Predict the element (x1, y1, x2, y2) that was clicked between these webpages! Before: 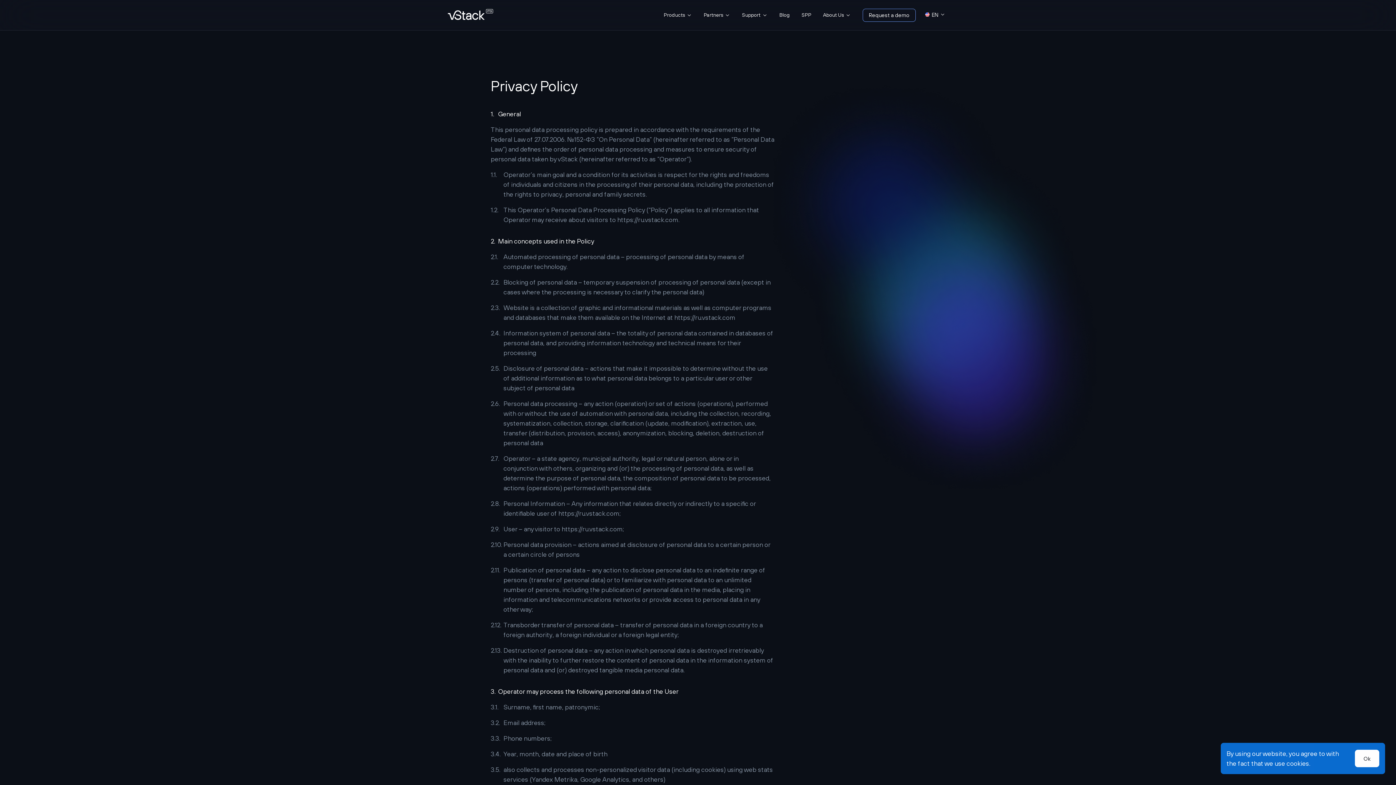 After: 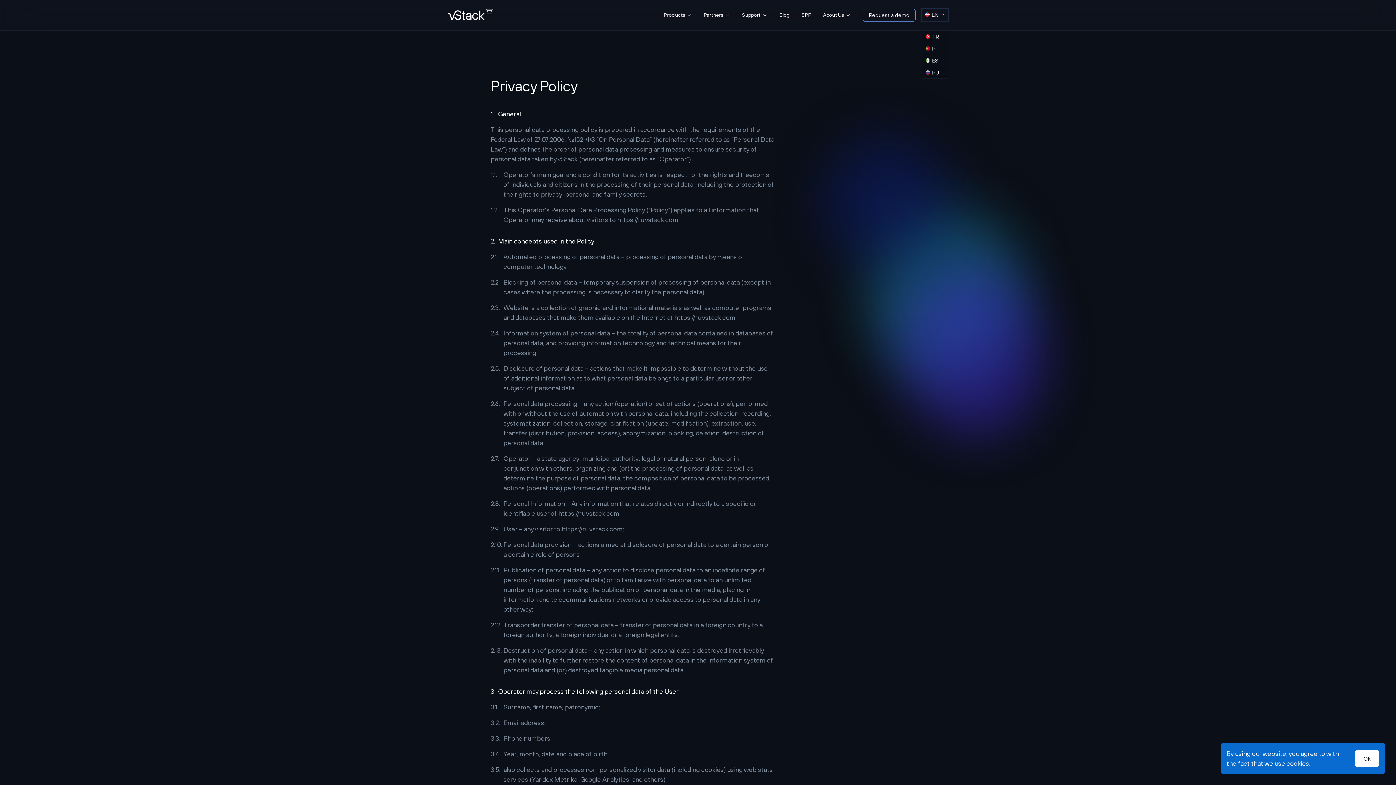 Action: bbox: (921, 8, 948, 21) label: EN